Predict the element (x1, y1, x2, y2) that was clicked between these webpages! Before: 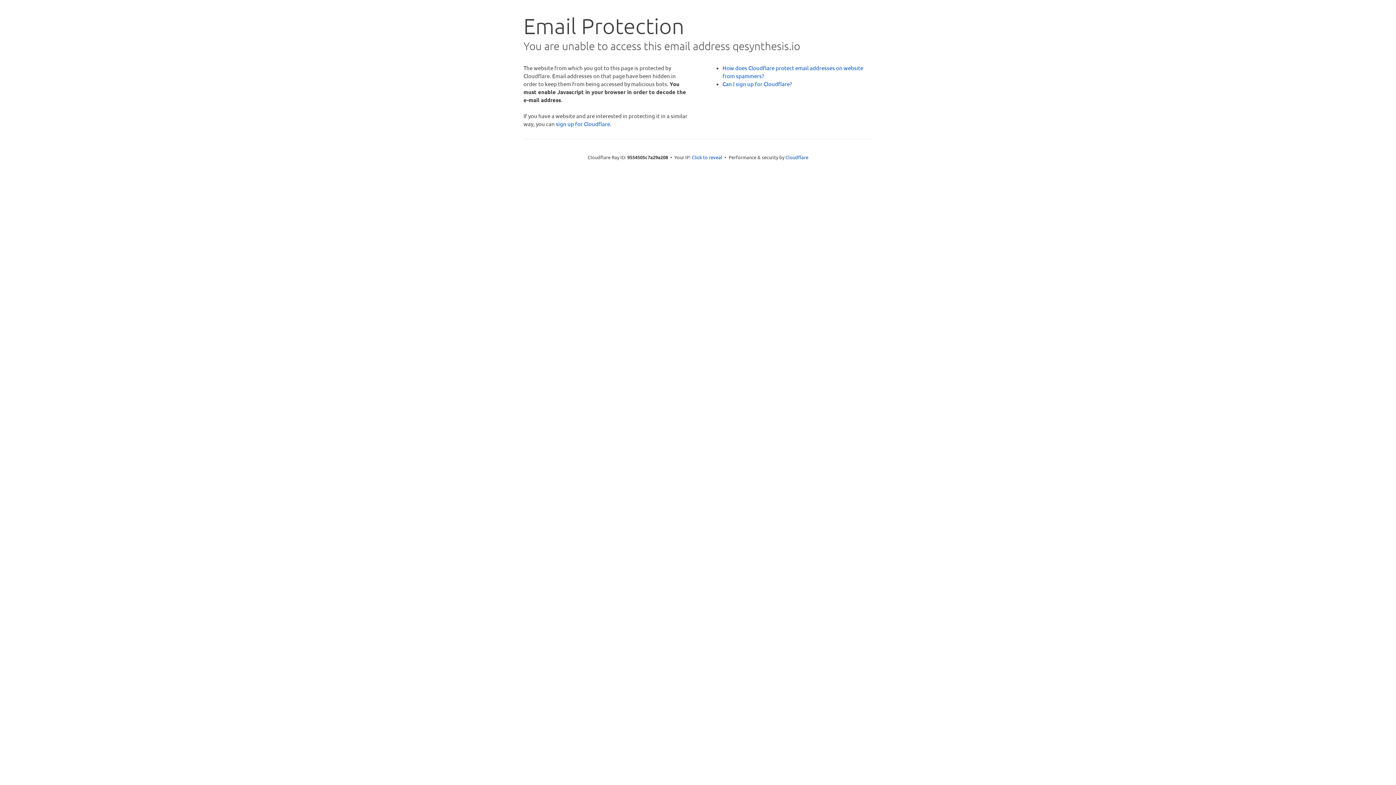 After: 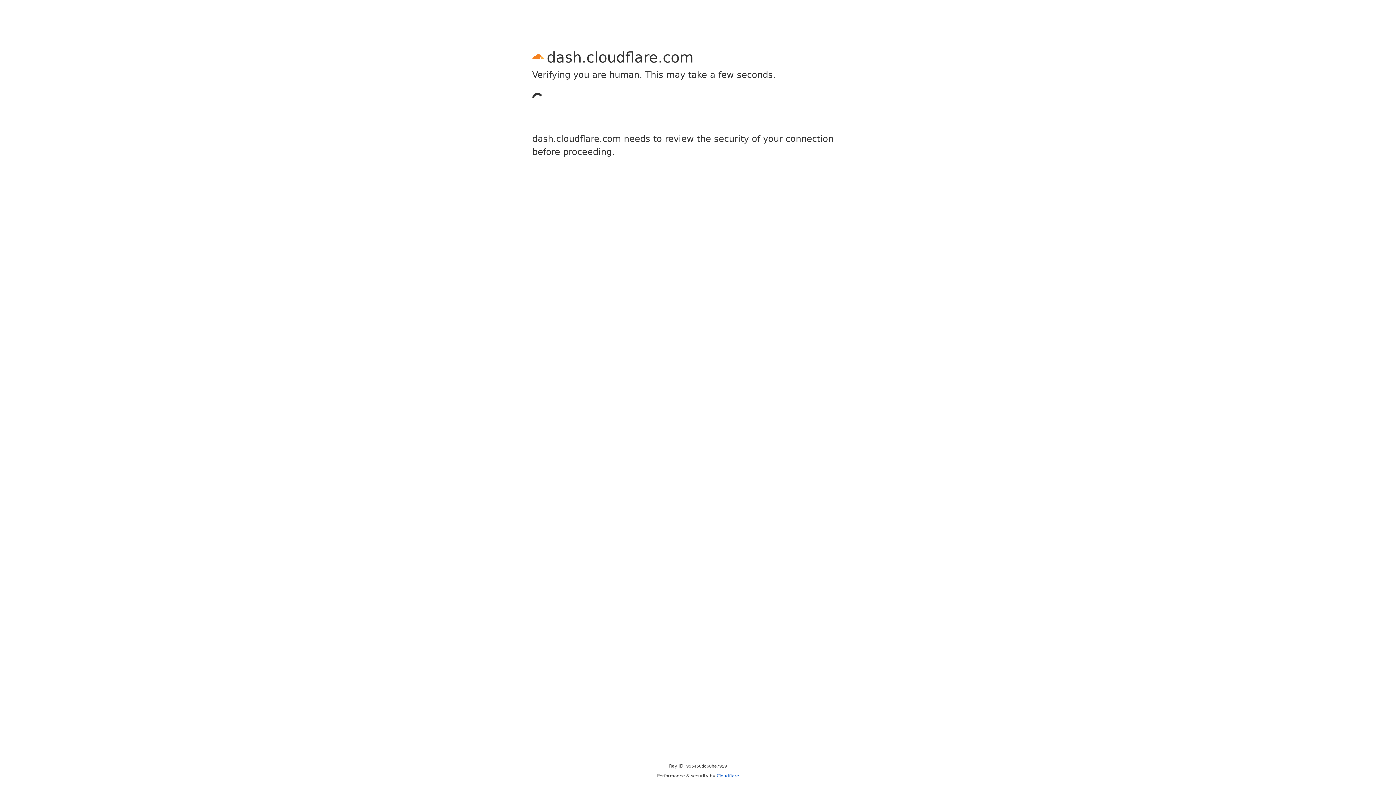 Action: label: sign up for Cloudflare bbox: (556, 120, 610, 127)